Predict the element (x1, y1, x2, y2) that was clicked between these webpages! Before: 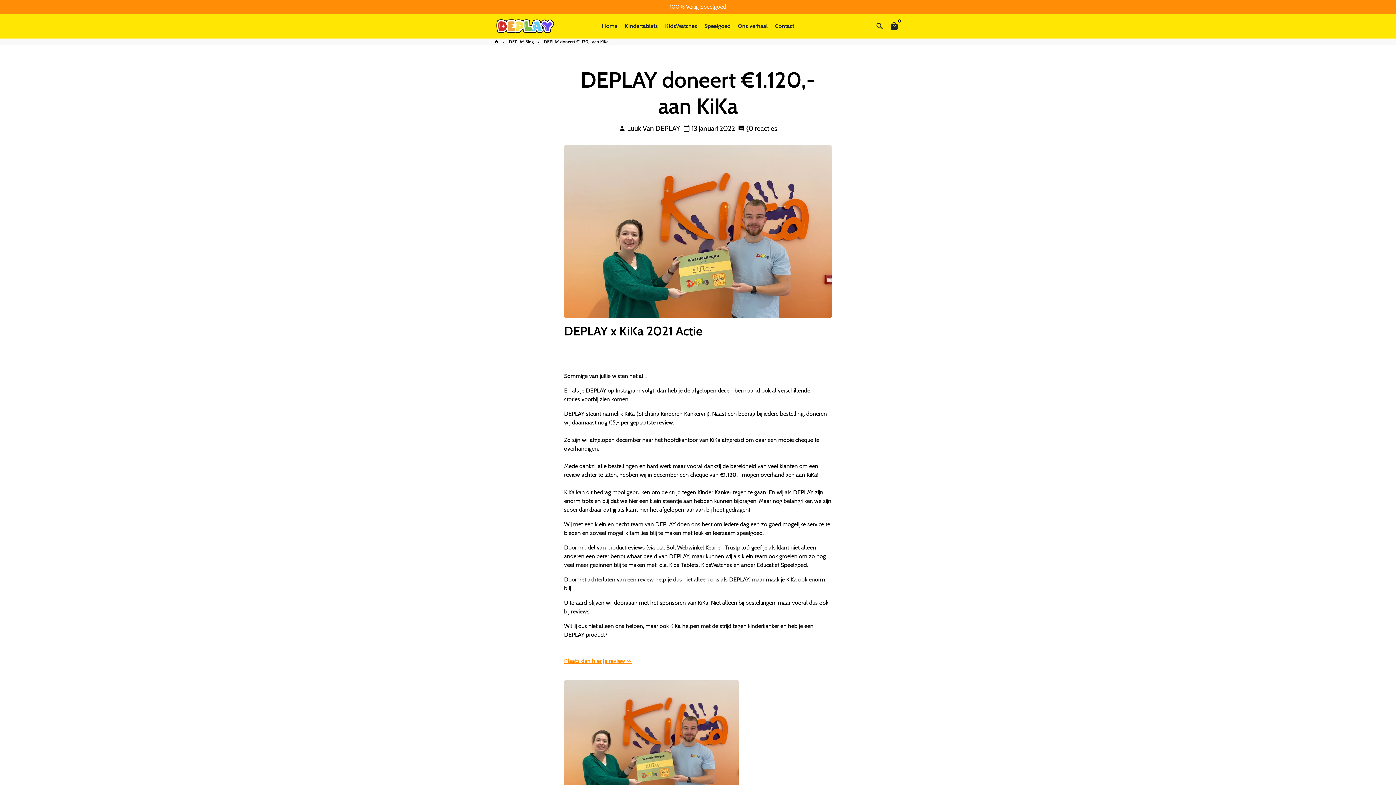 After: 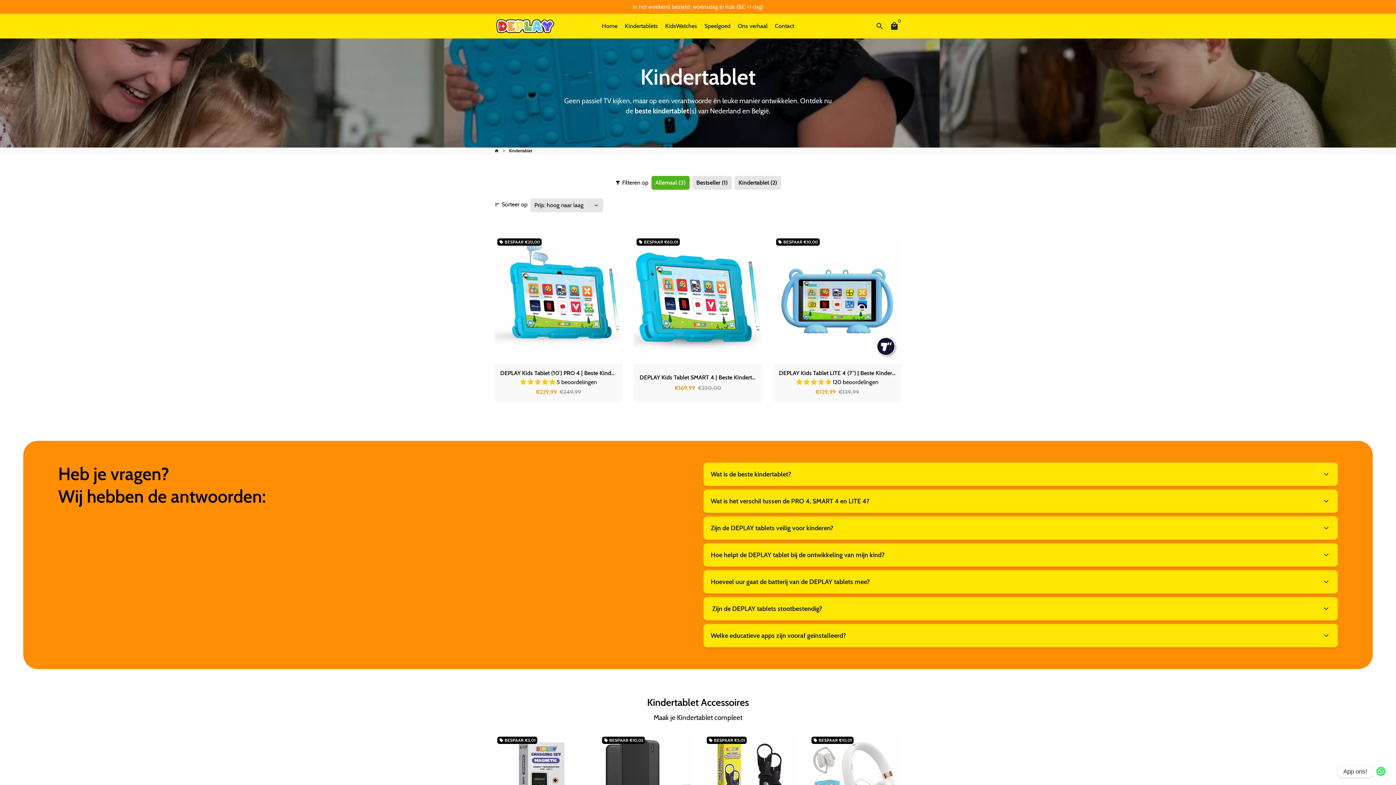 Action: bbox: (622, 20, 660, 31) label: Kindertablets